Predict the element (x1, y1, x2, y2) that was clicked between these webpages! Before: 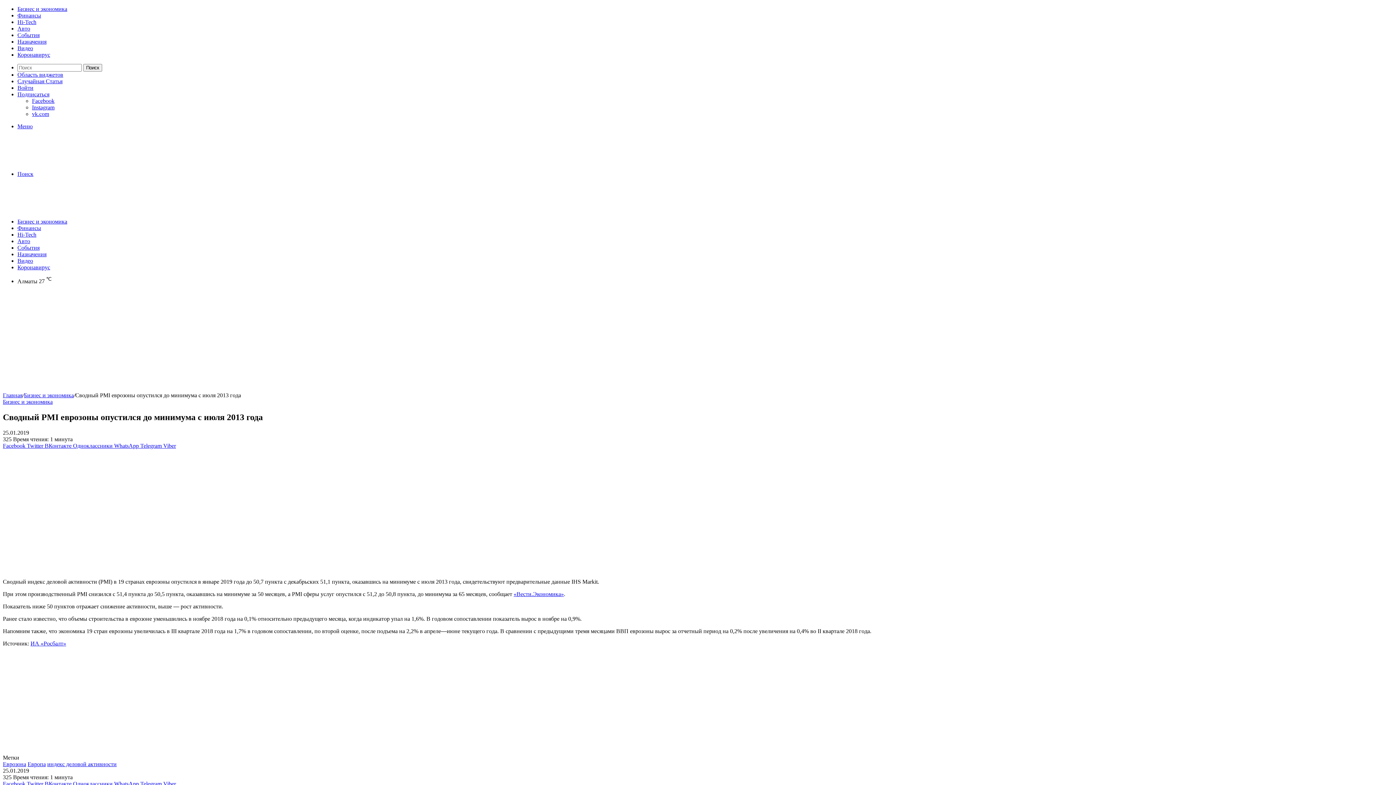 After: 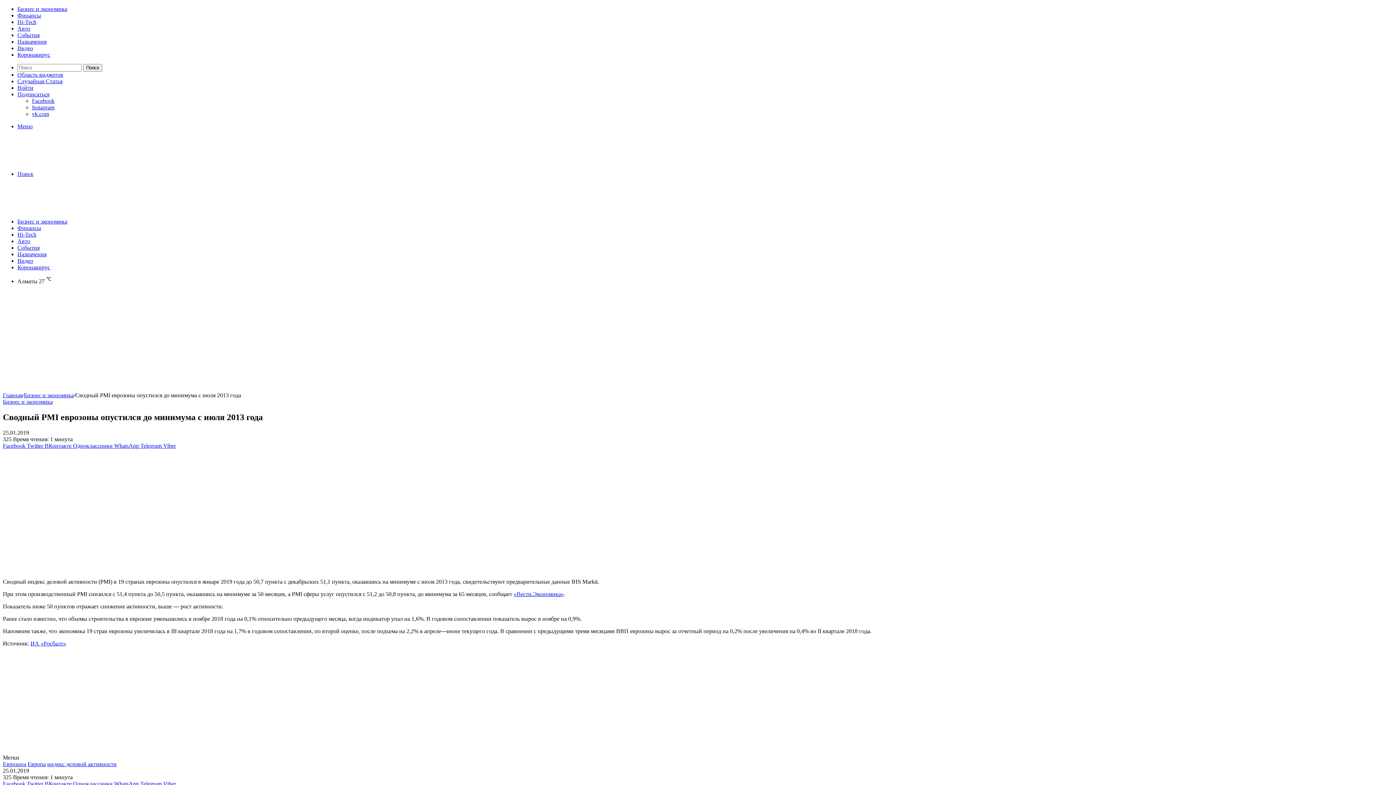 Action: bbox: (32, 104, 54, 110) label: Instagram